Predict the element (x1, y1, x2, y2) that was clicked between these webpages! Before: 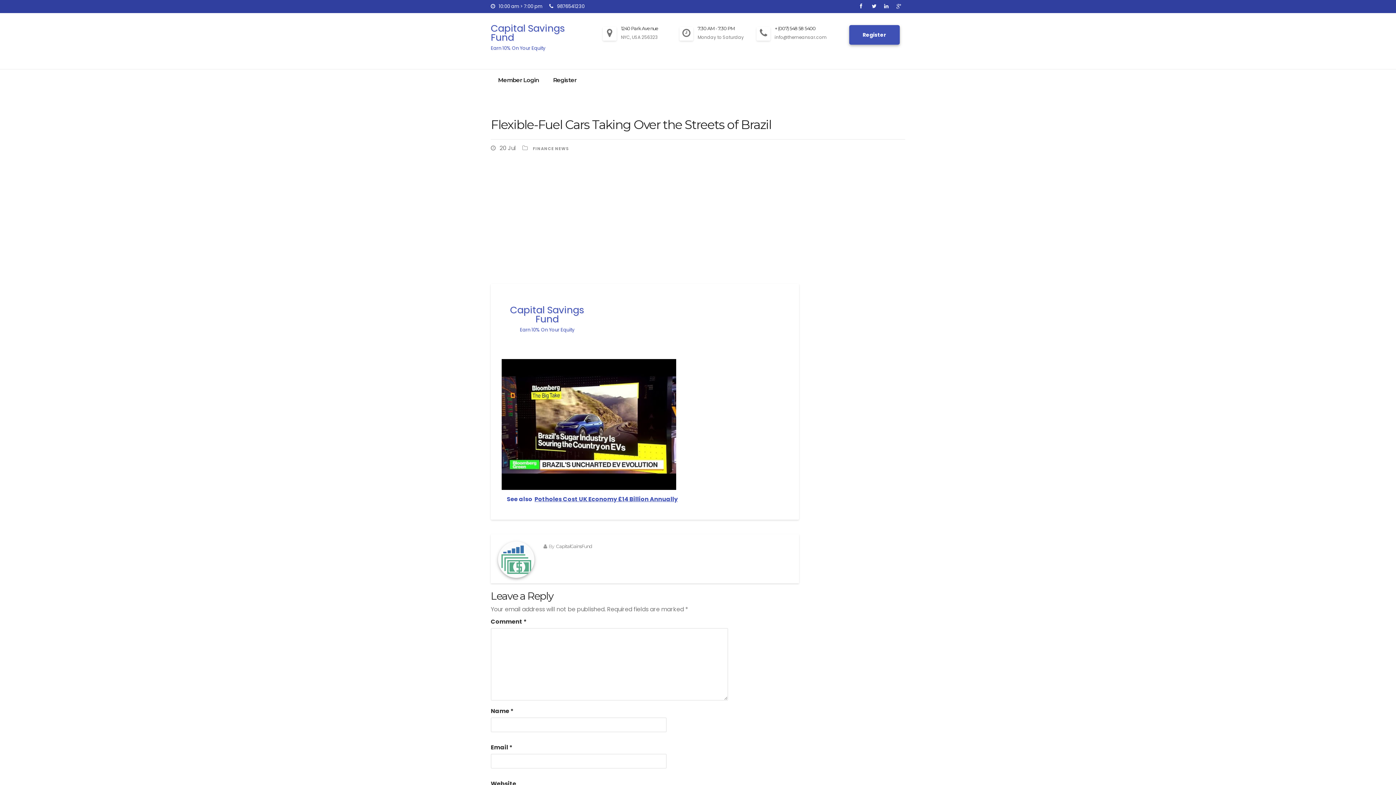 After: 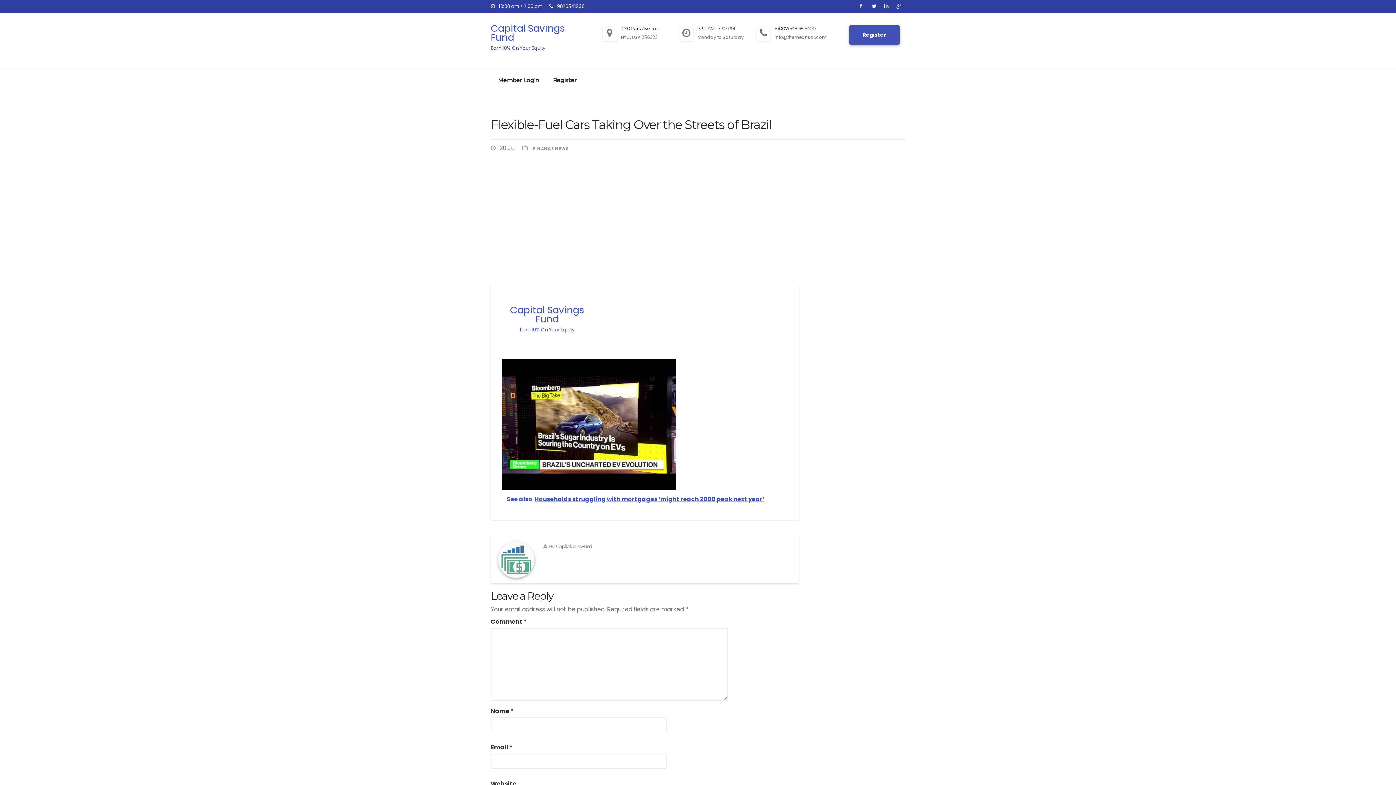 Action: bbox: (896, 2, 905, 9)